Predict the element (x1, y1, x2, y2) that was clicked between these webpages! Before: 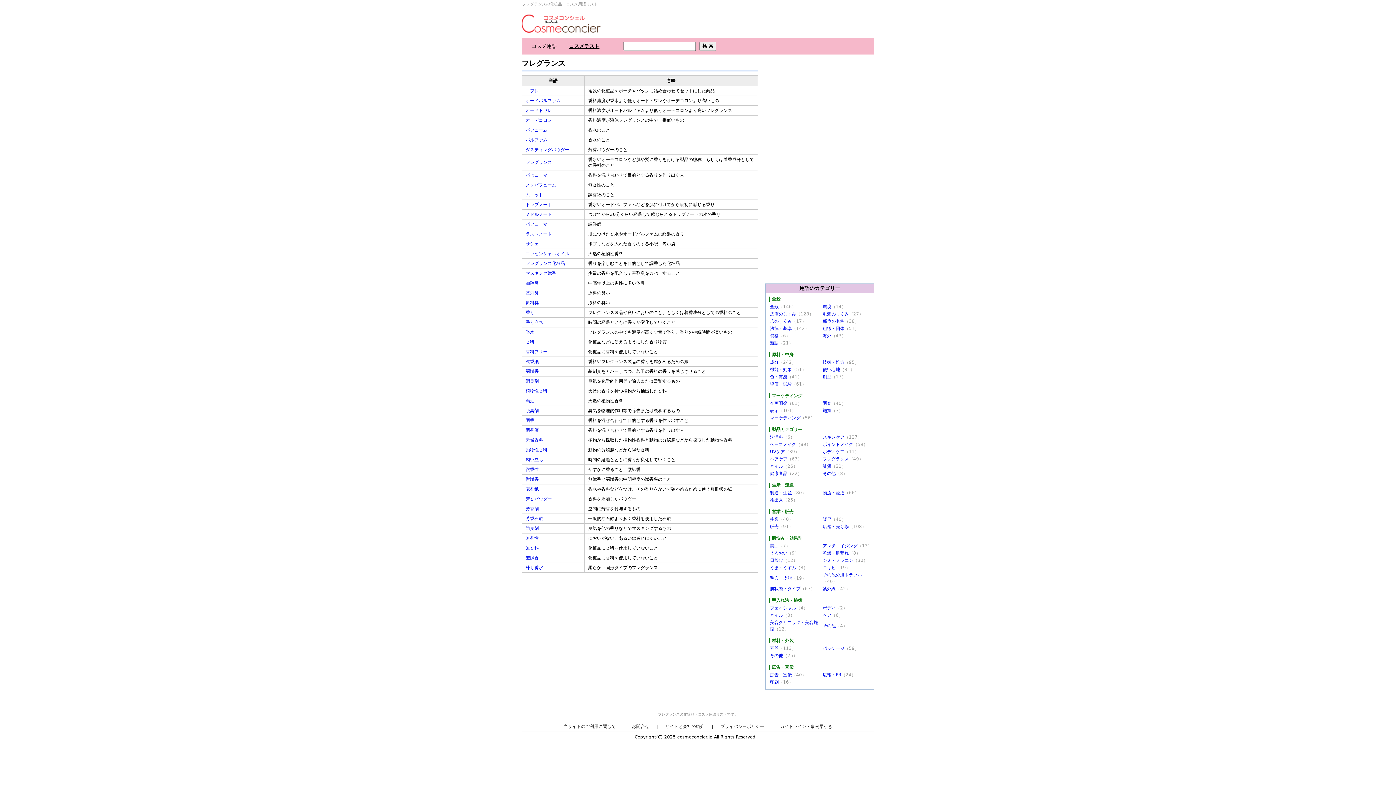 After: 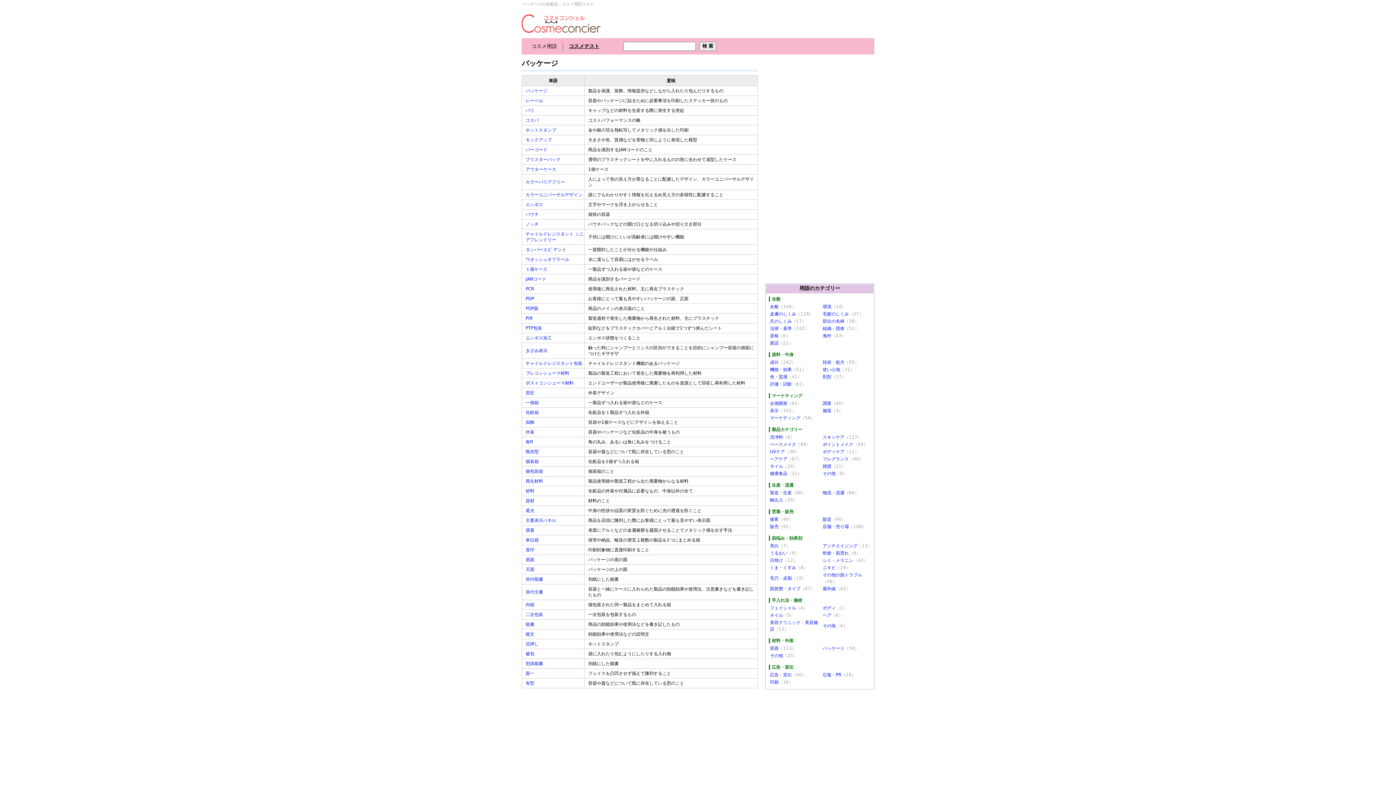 Action: label: パッケージ bbox: (822, 646, 844, 651)